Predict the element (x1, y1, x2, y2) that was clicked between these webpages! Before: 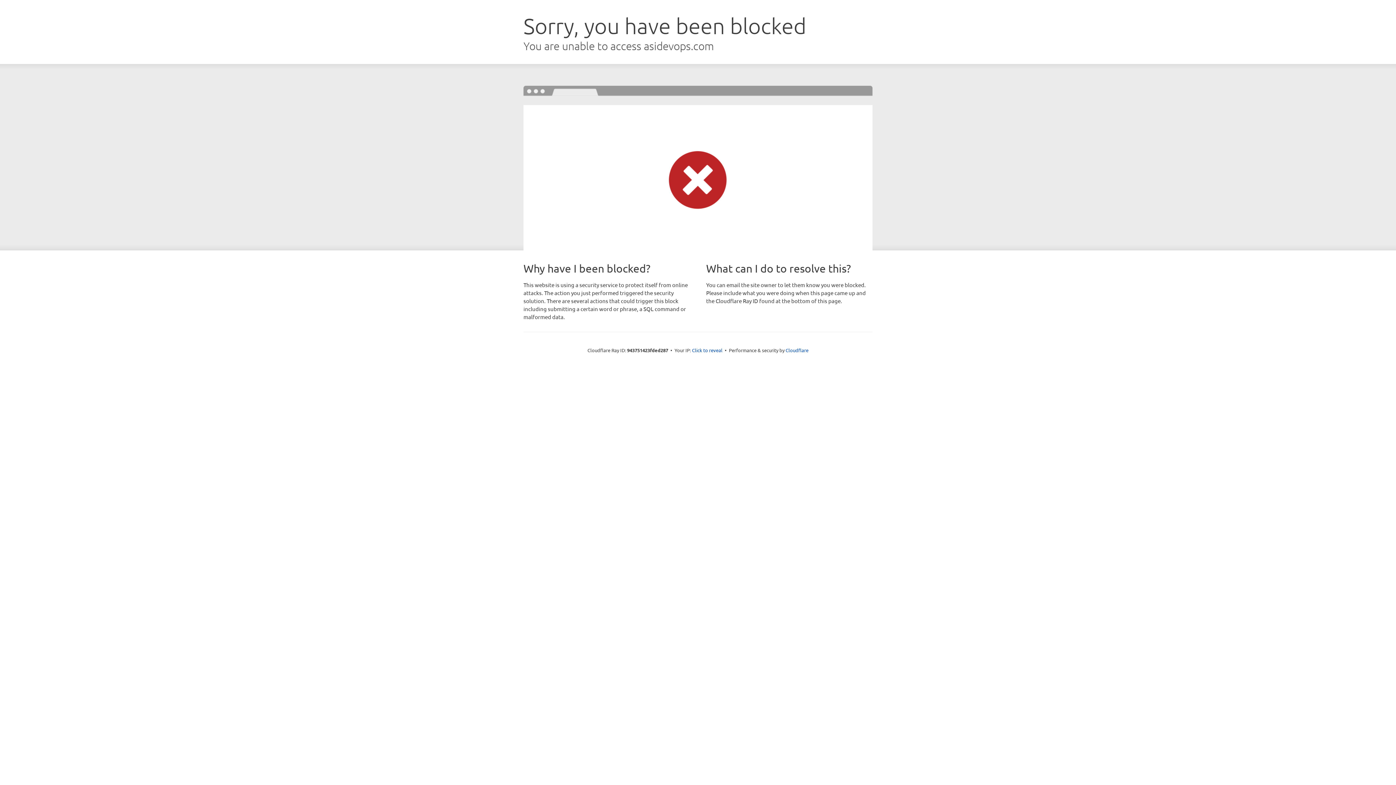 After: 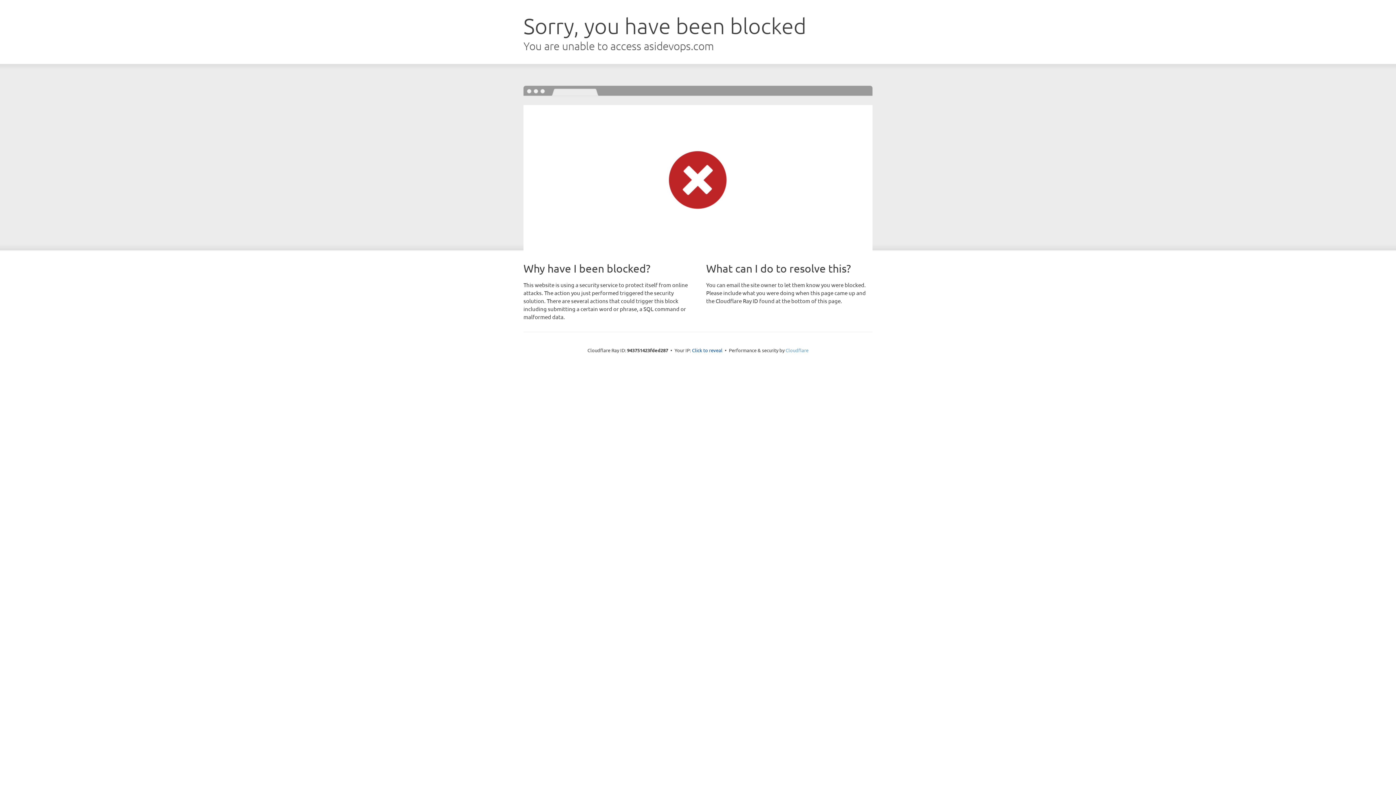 Action: label: Cloudflare bbox: (785, 347, 808, 353)